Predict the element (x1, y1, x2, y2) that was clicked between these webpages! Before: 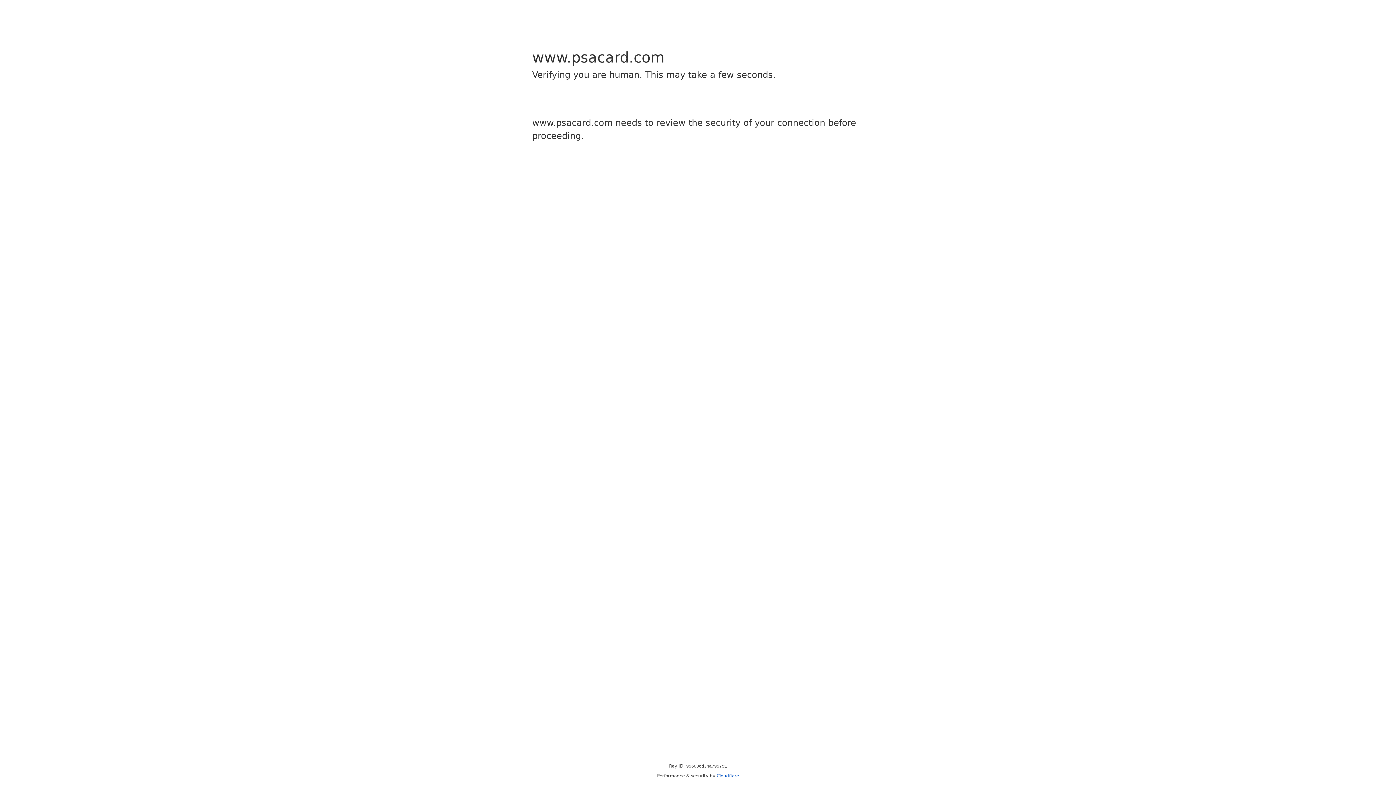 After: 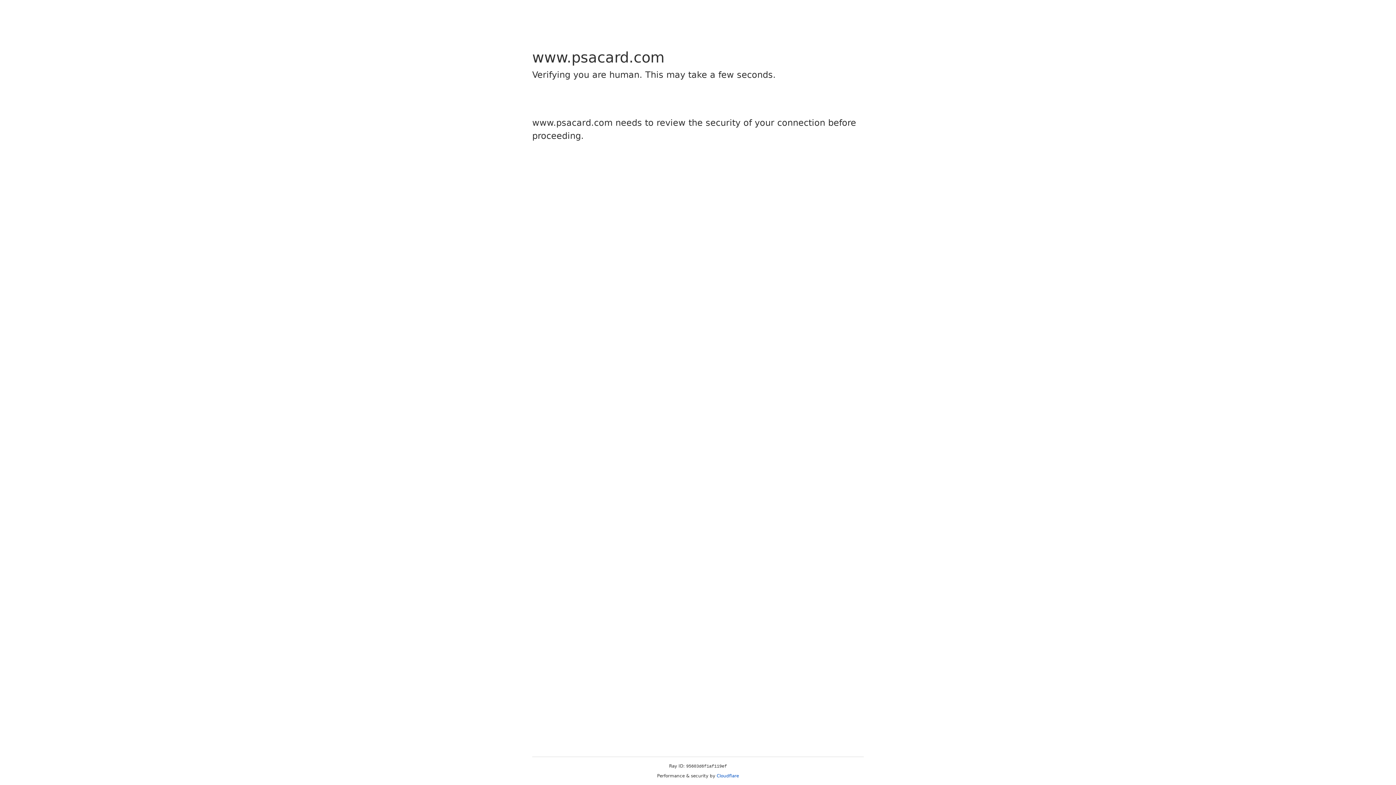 Action: label: Cloudflare bbox: (716, 773, 739, 778)